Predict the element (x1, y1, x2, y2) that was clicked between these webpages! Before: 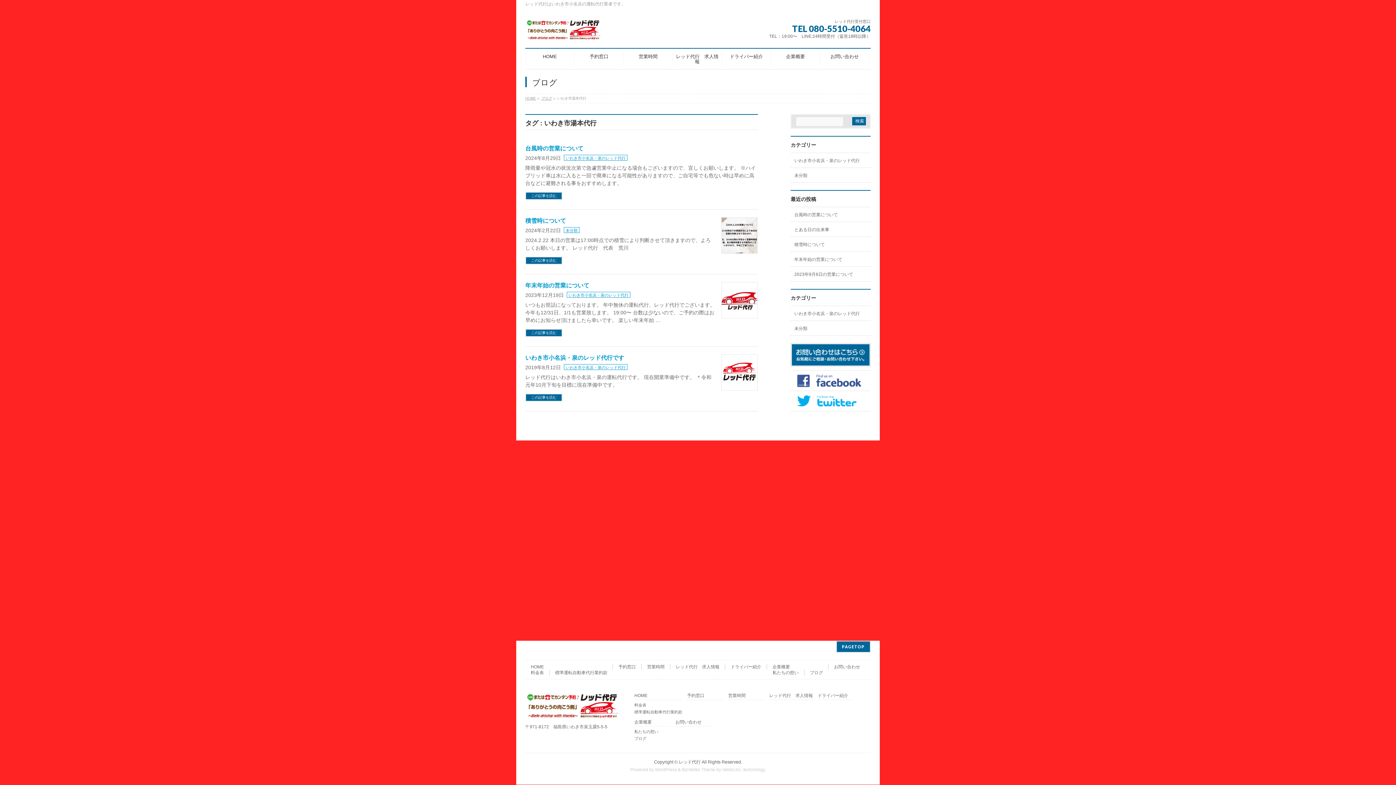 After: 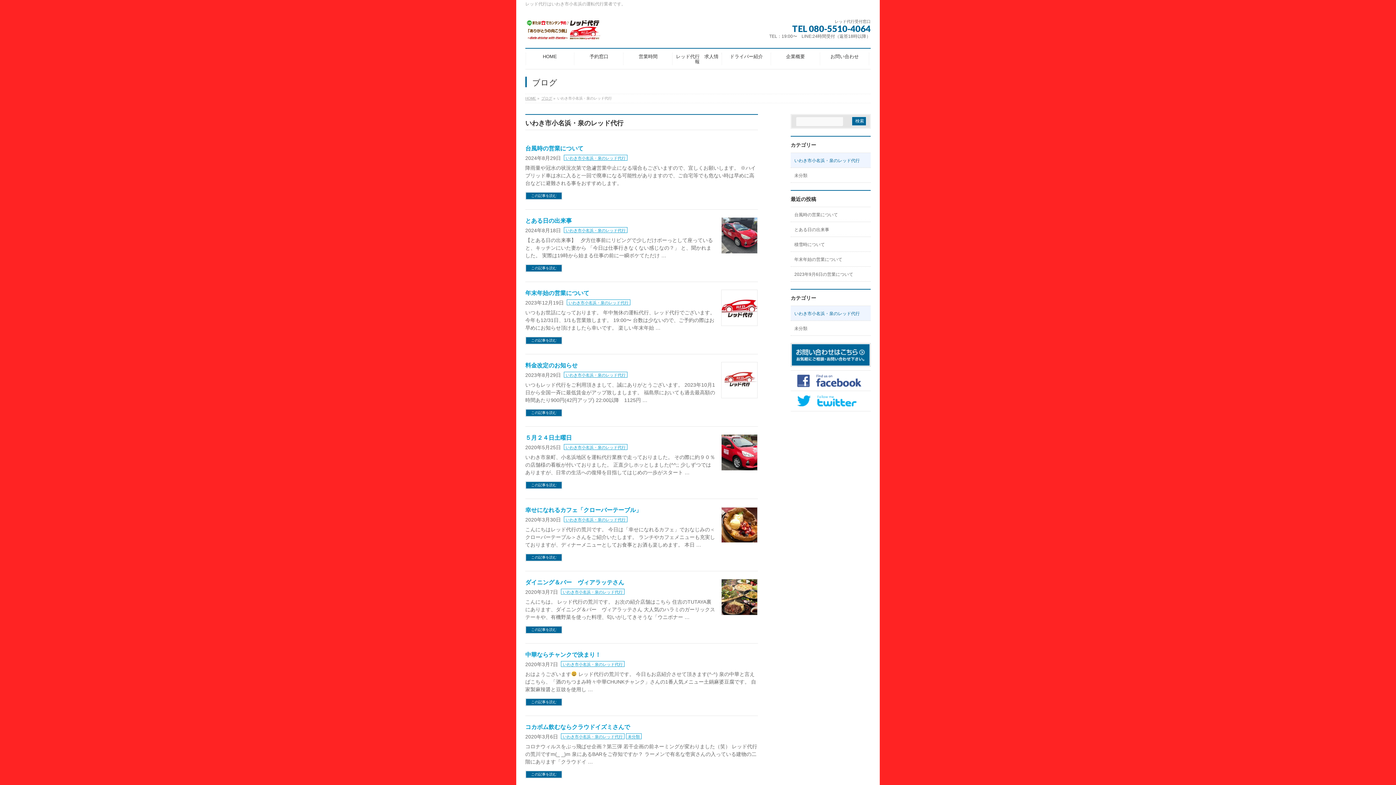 Action: label: いわき市小名浜・泉のレッド代行 bbox: (790, 306, 870, 320)